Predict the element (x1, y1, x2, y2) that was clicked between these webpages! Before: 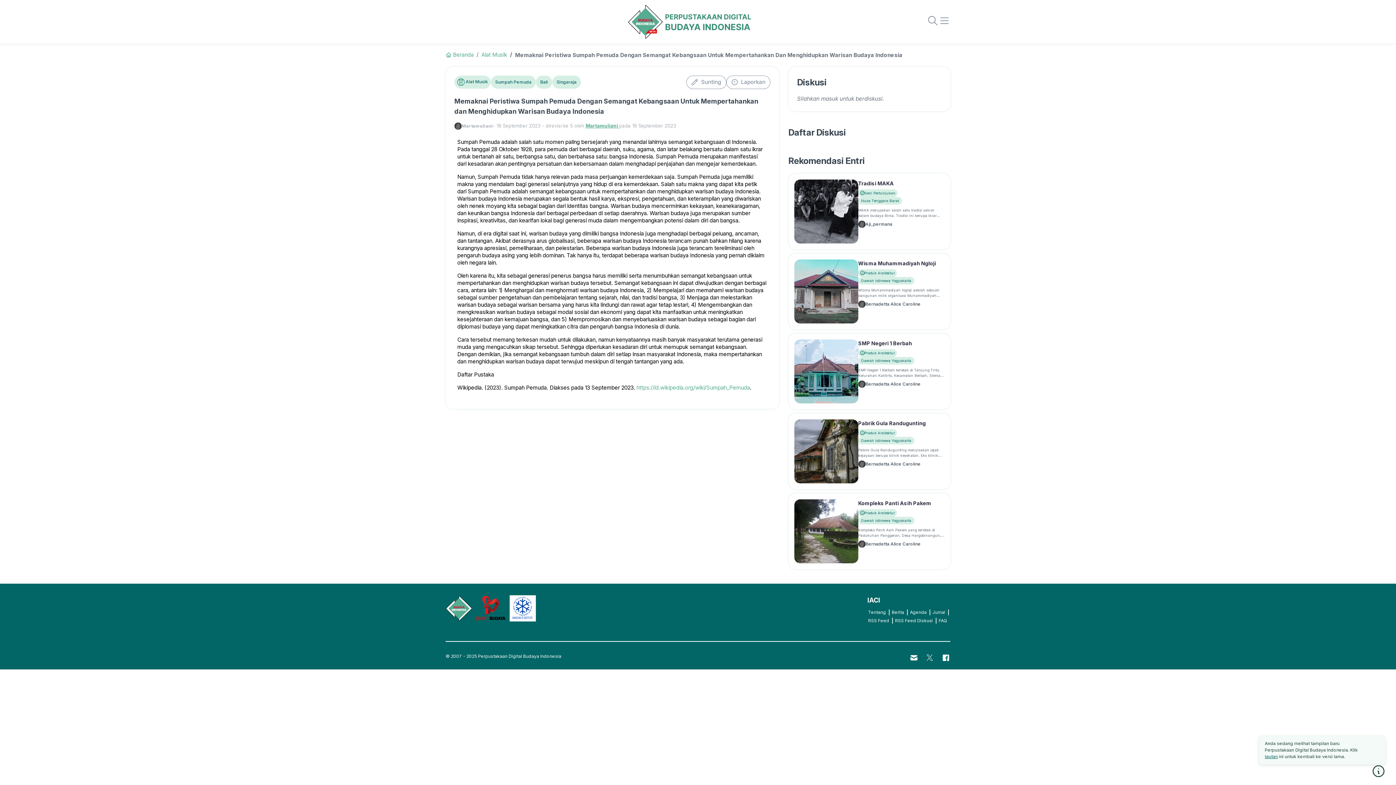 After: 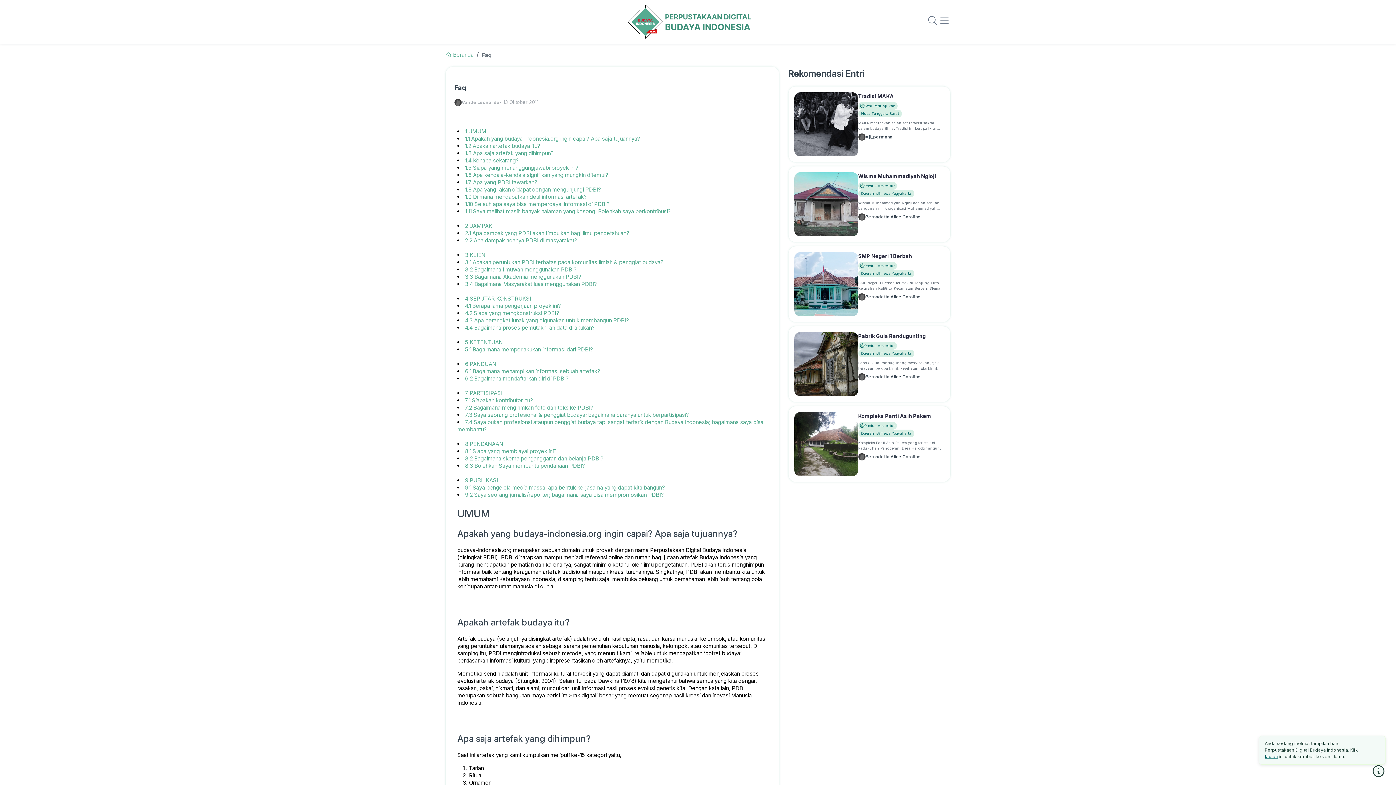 Action: label: FAQ bbox: (938, 618, 950, 623)